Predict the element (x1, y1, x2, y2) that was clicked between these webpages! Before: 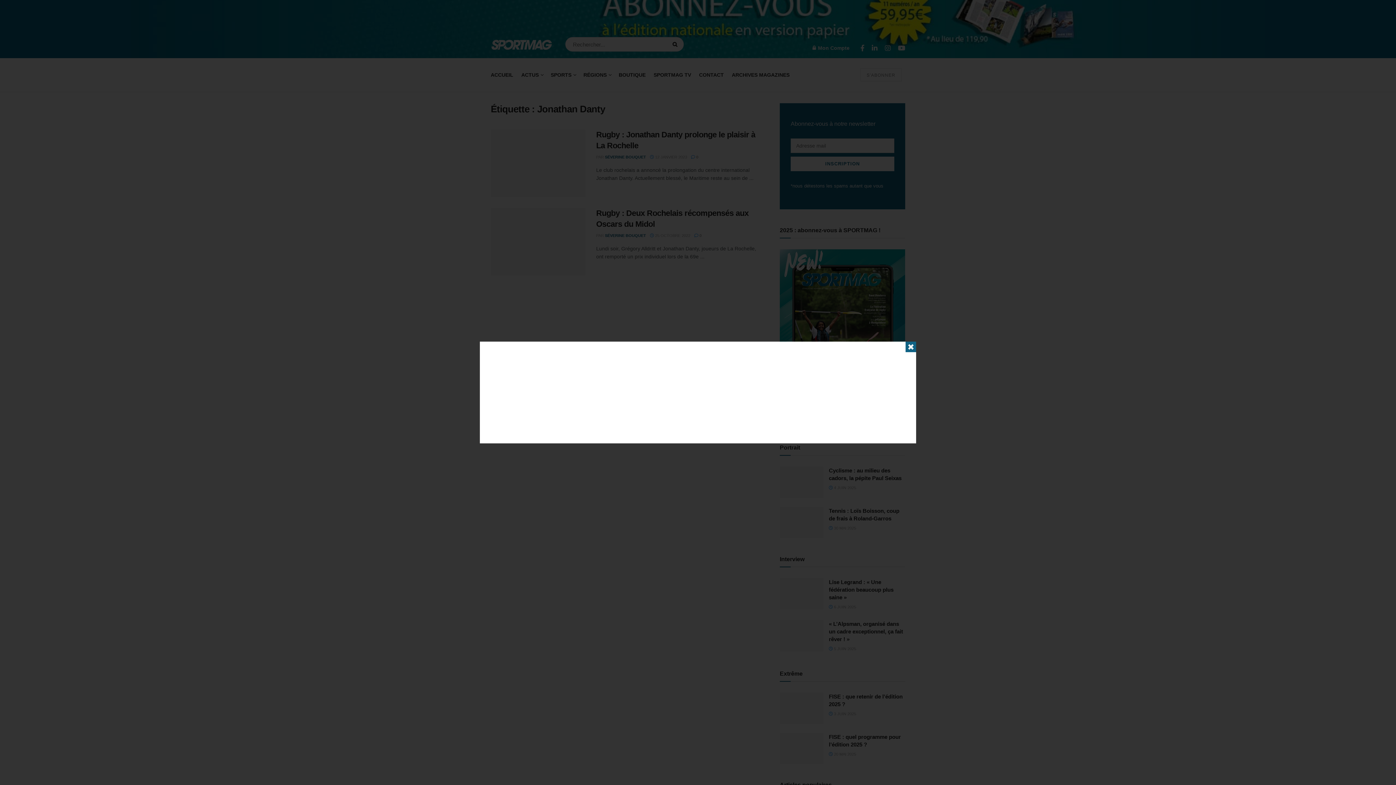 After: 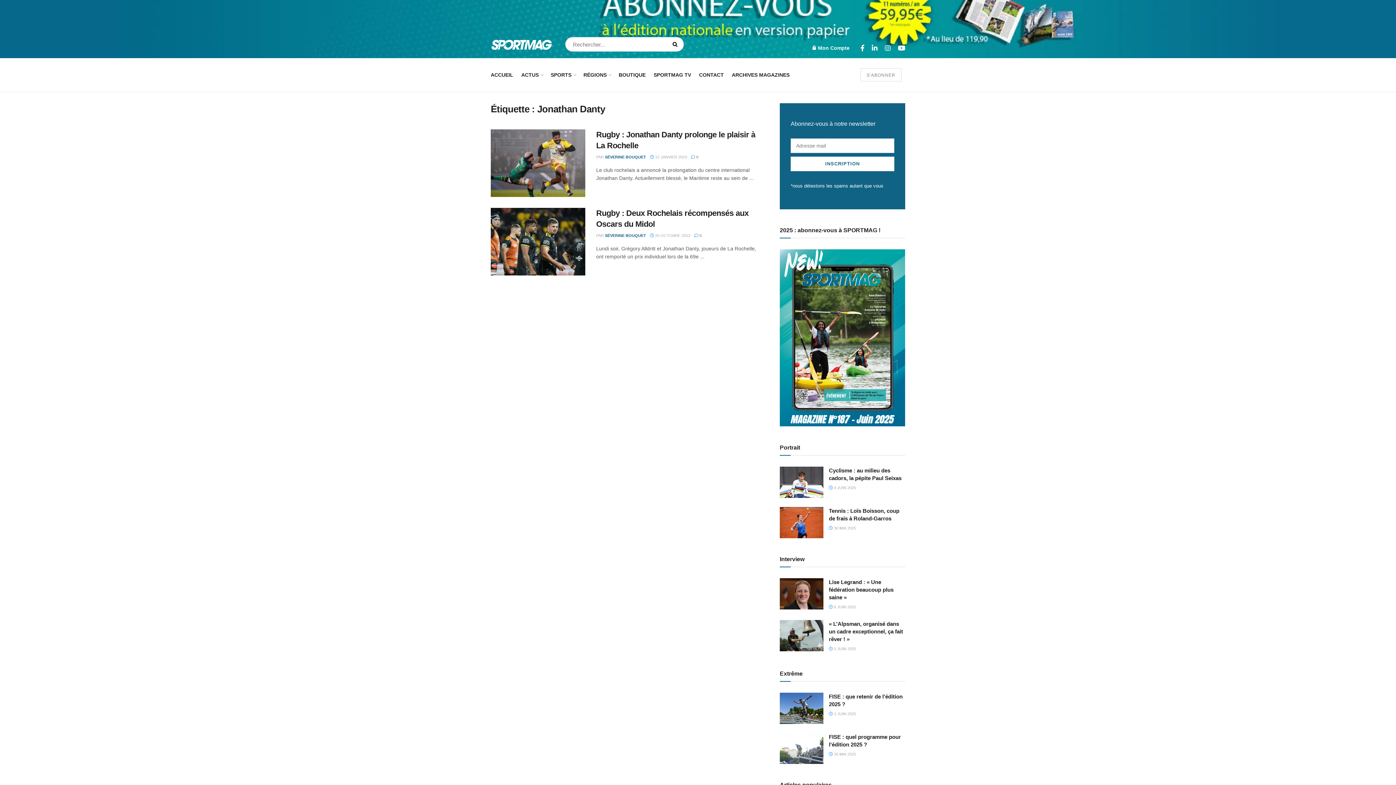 Action: bbox: (905, 341, 916, 352) label: ✖